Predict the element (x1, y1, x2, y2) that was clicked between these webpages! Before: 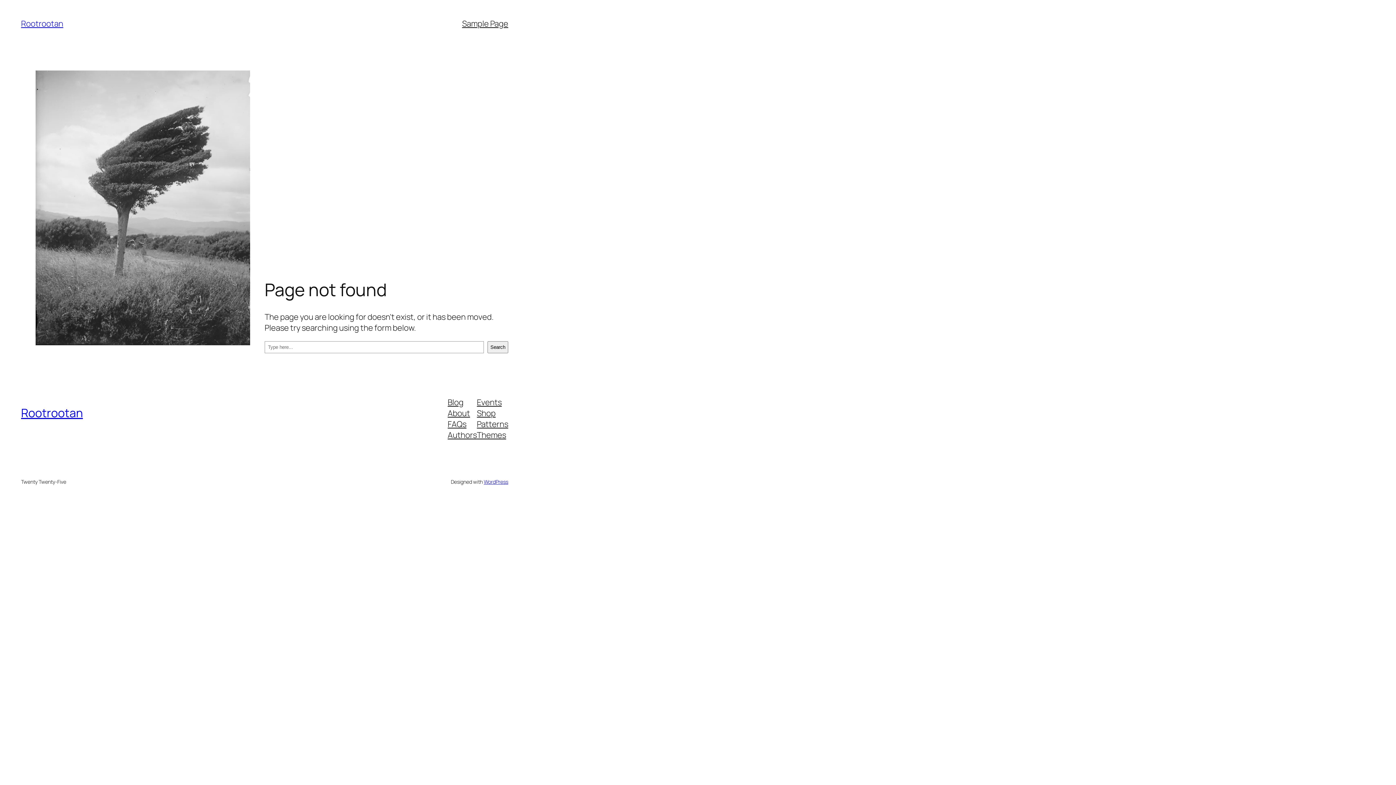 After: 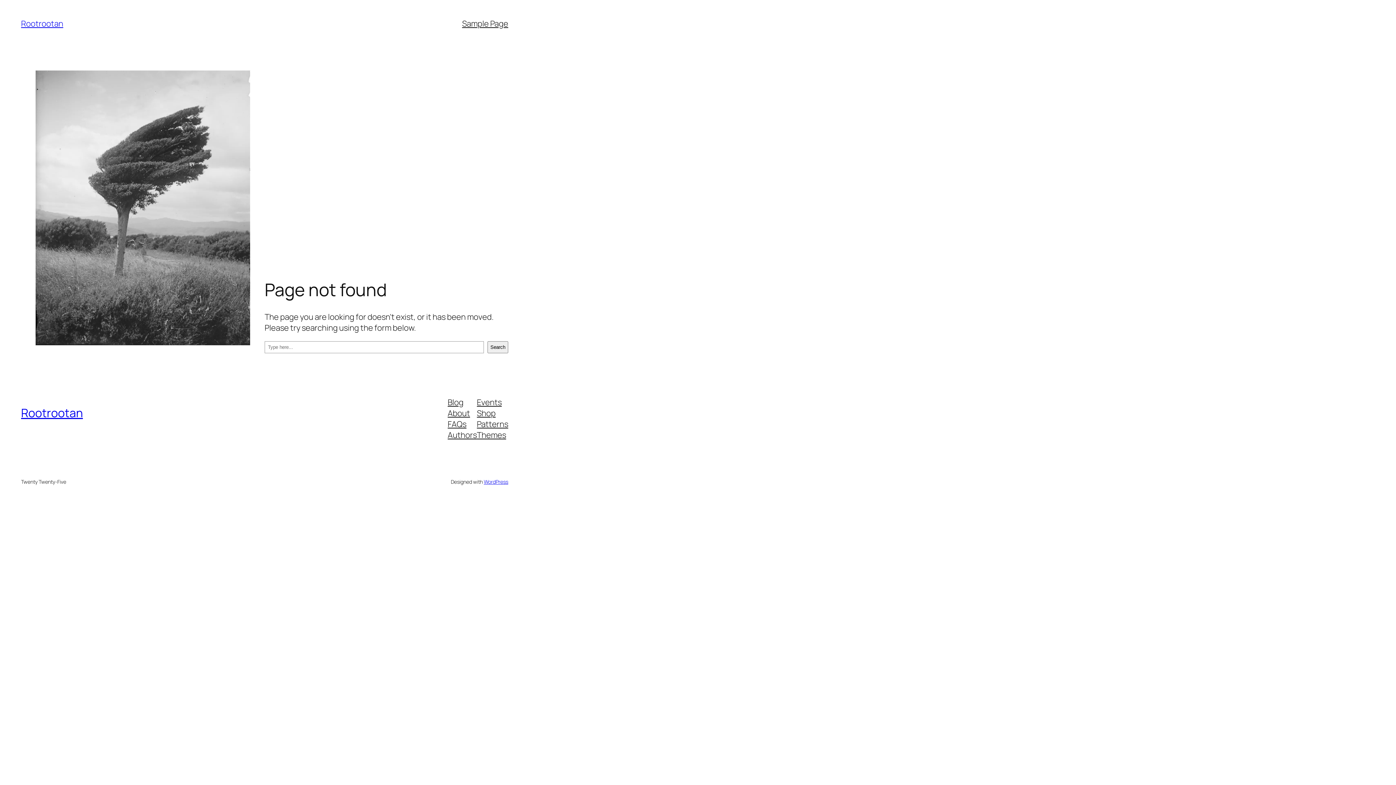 Action: bbox: (447, 429, 477, 440) label: Authors